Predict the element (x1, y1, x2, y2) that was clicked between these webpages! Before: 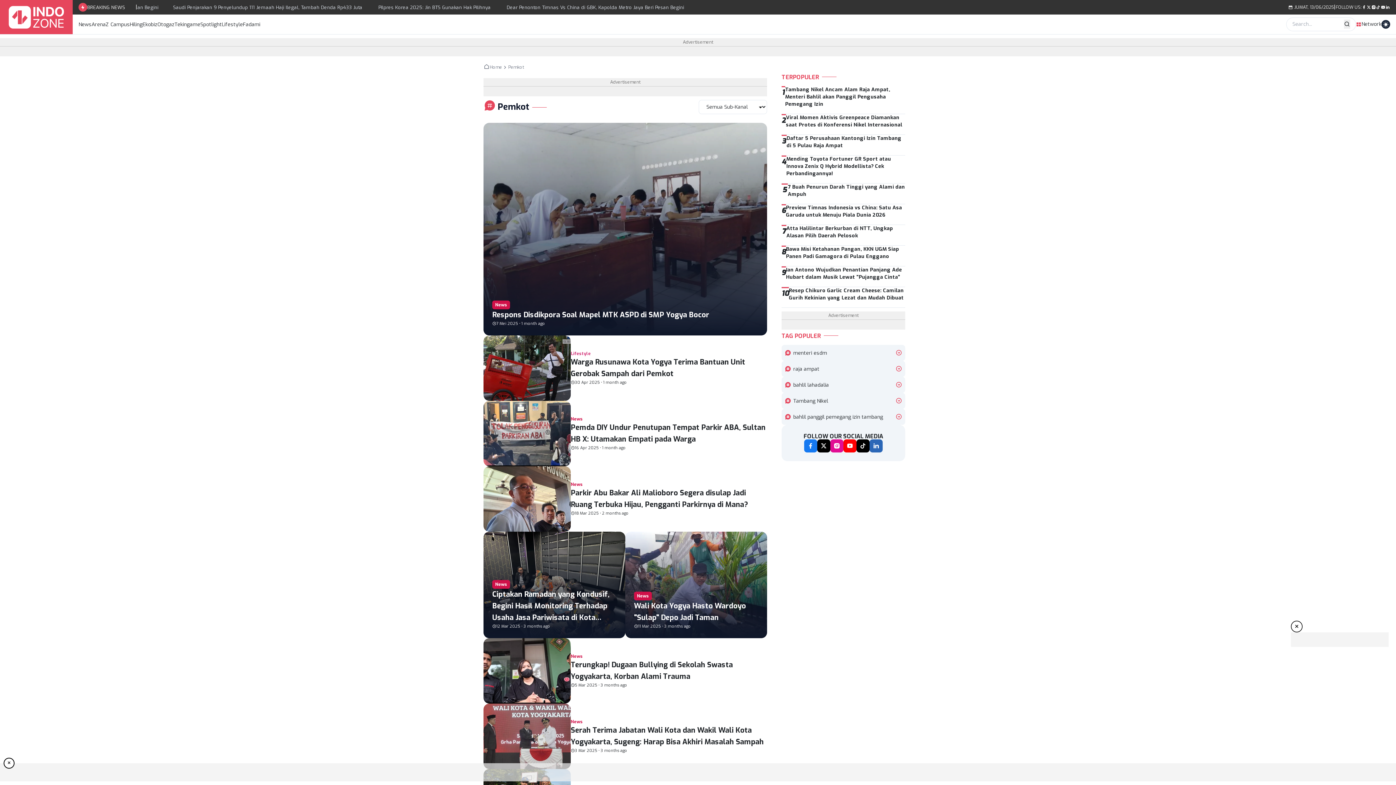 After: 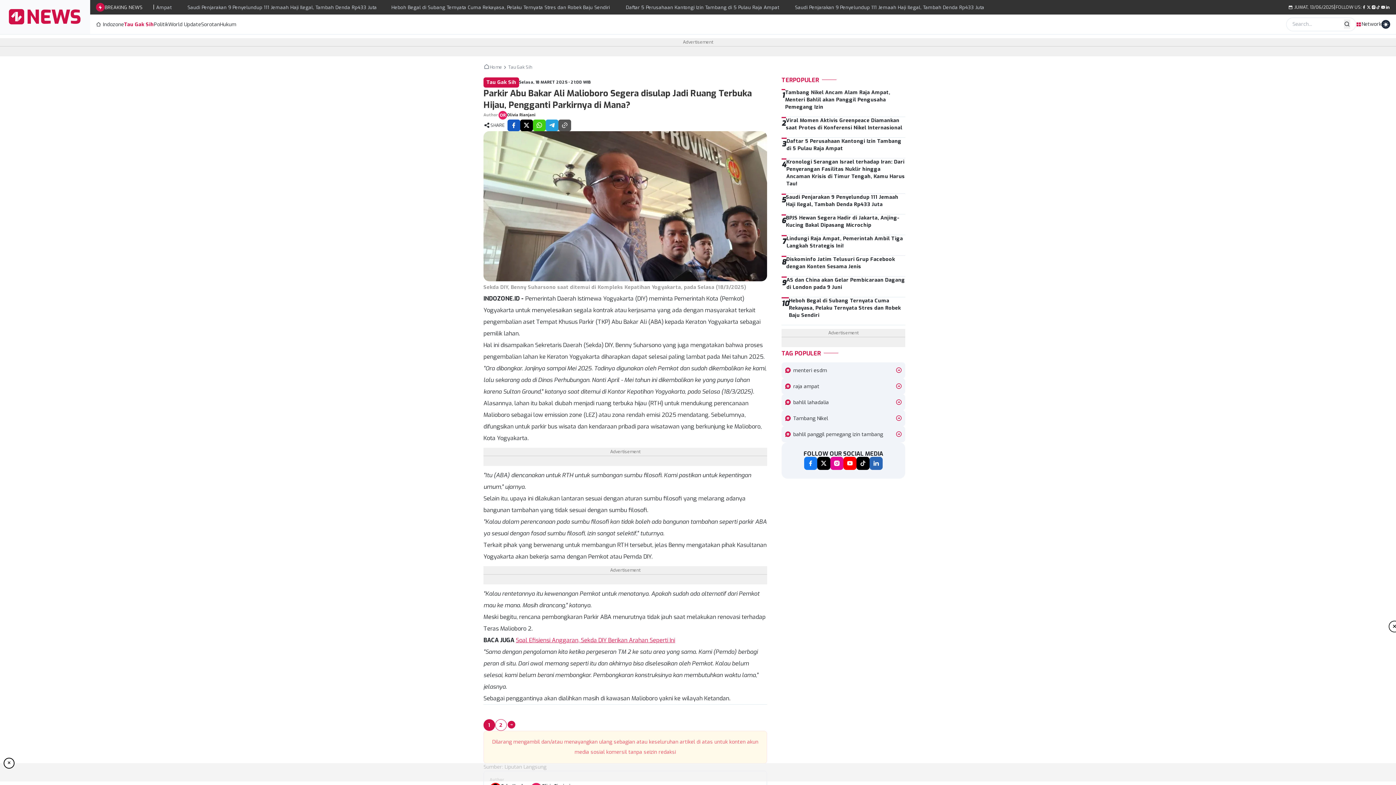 Action: bbox: (483, 466, 570, 532)